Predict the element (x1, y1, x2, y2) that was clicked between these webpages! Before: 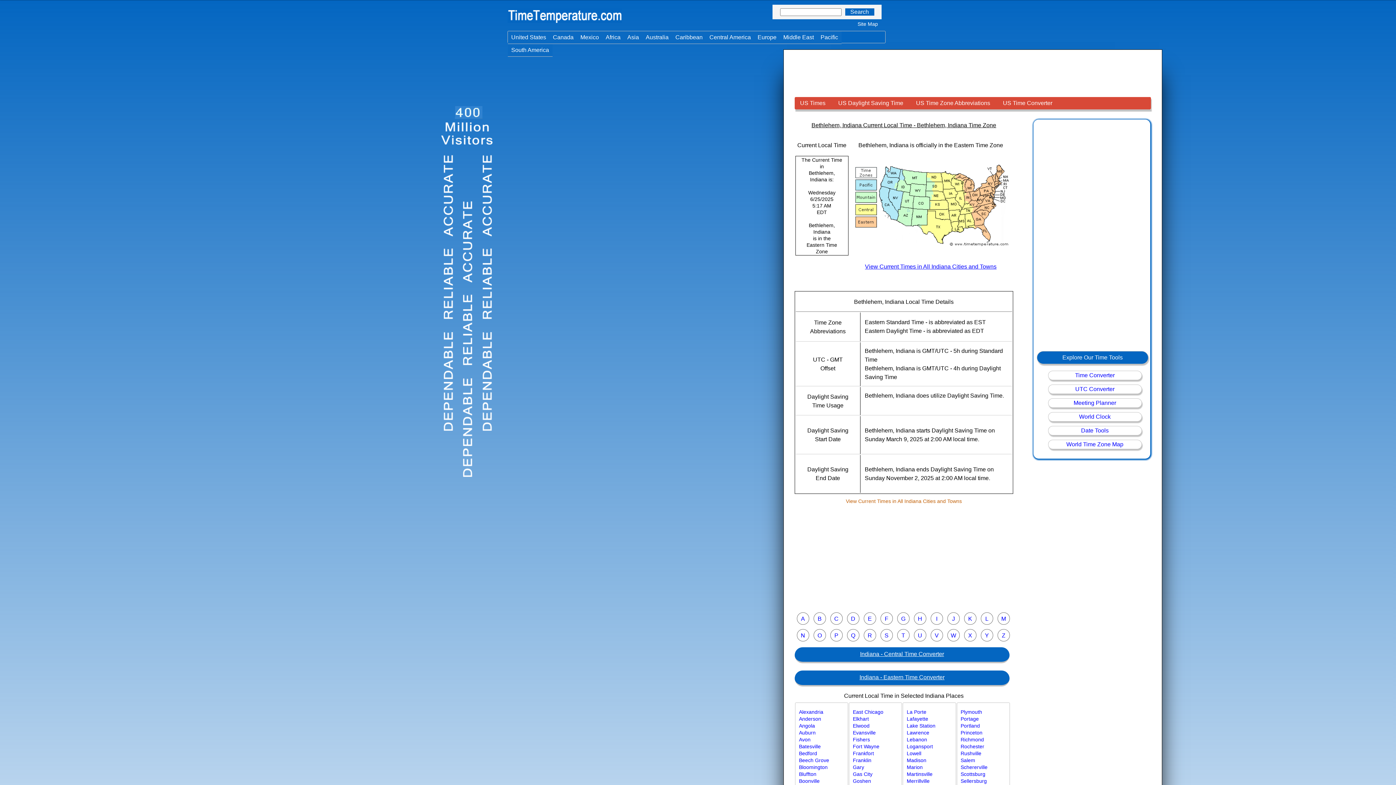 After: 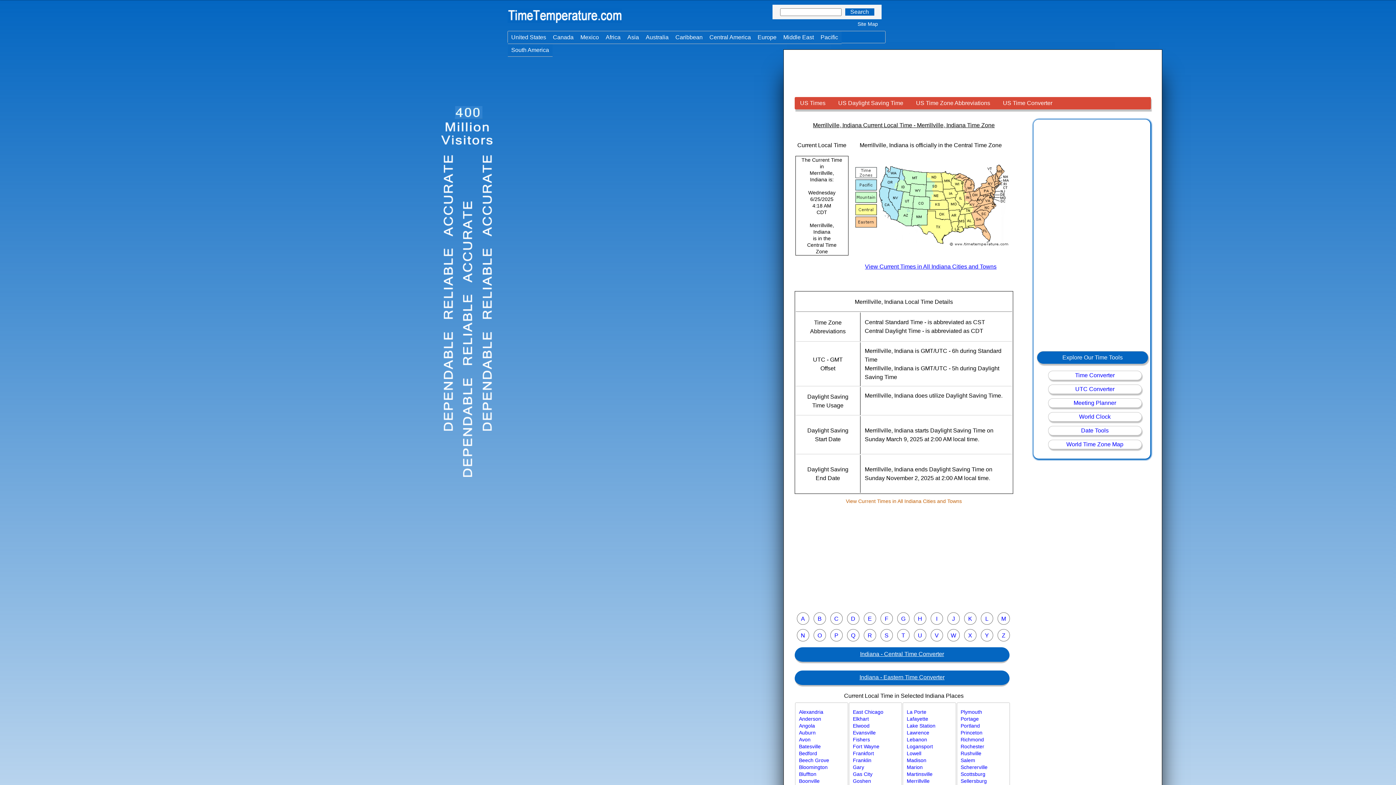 Action: label: Merrillville bbox: (907, 778, 929, 784)